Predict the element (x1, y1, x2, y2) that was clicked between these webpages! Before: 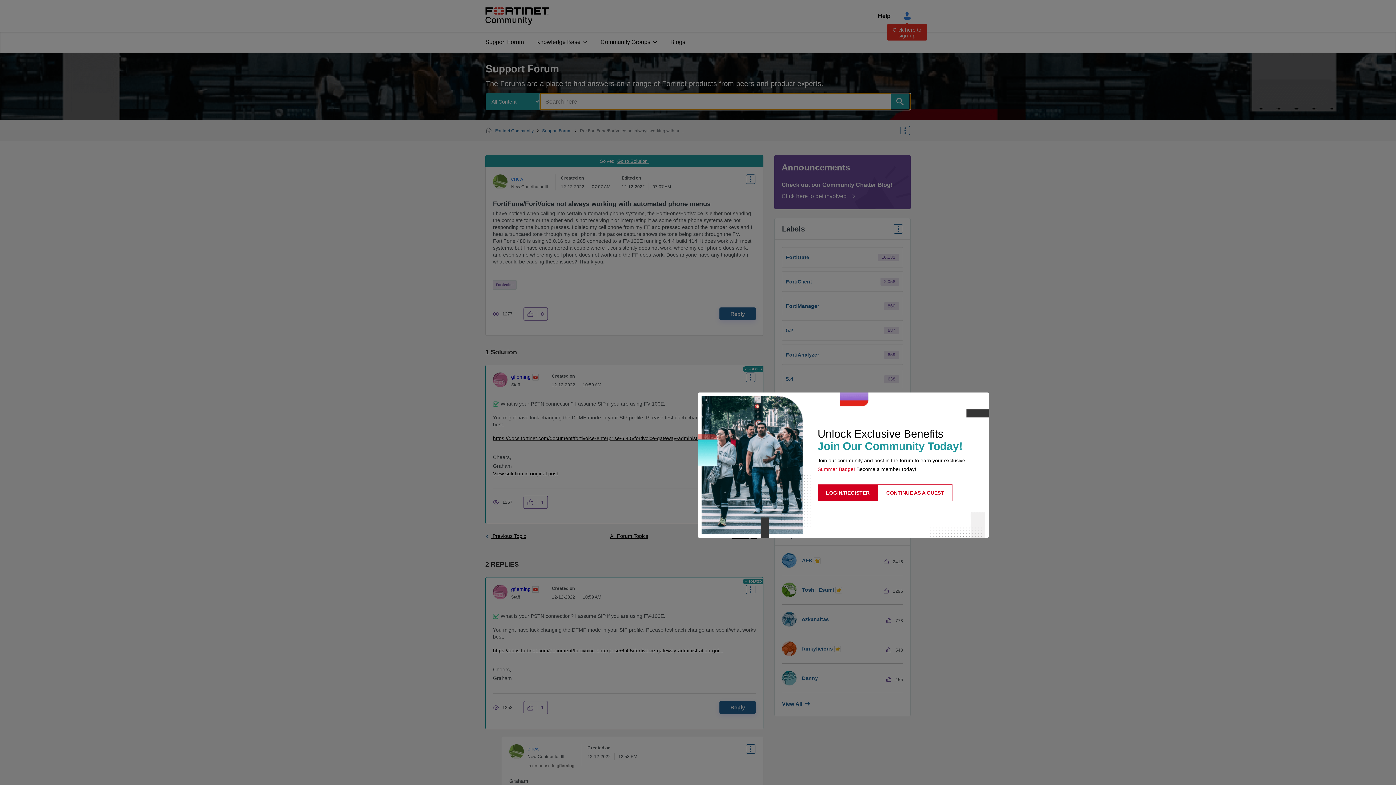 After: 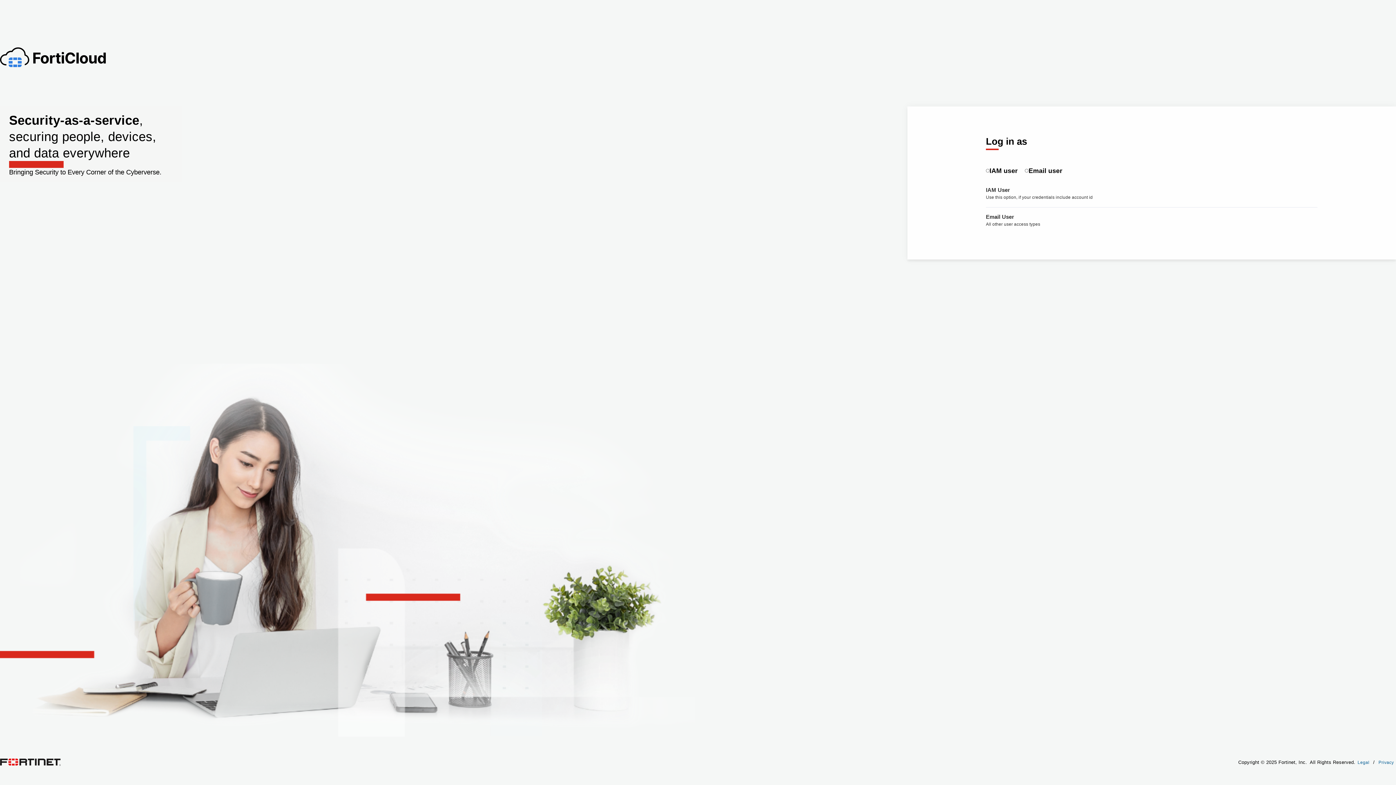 Action: bbox: (817, 484, 878, 501) label: LOGIN/REGISTER